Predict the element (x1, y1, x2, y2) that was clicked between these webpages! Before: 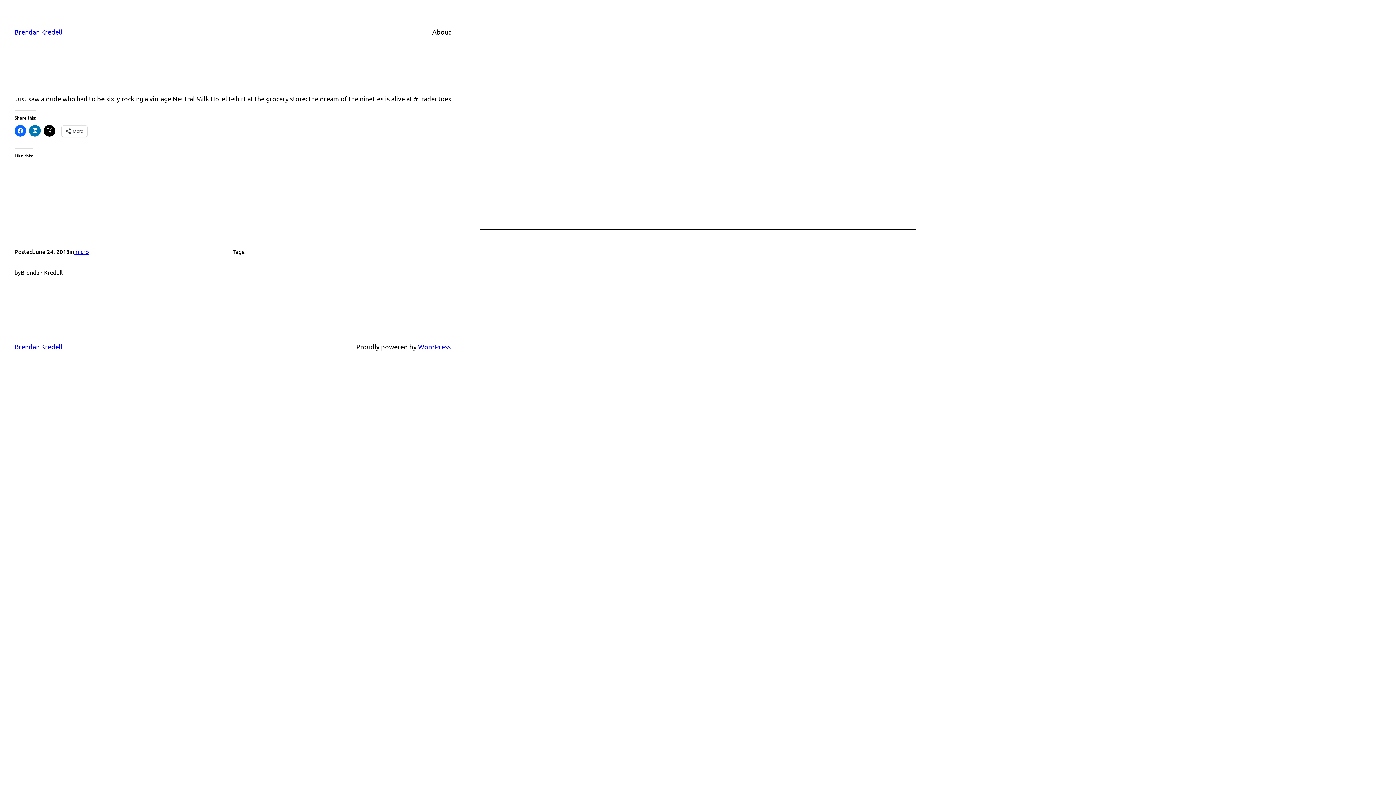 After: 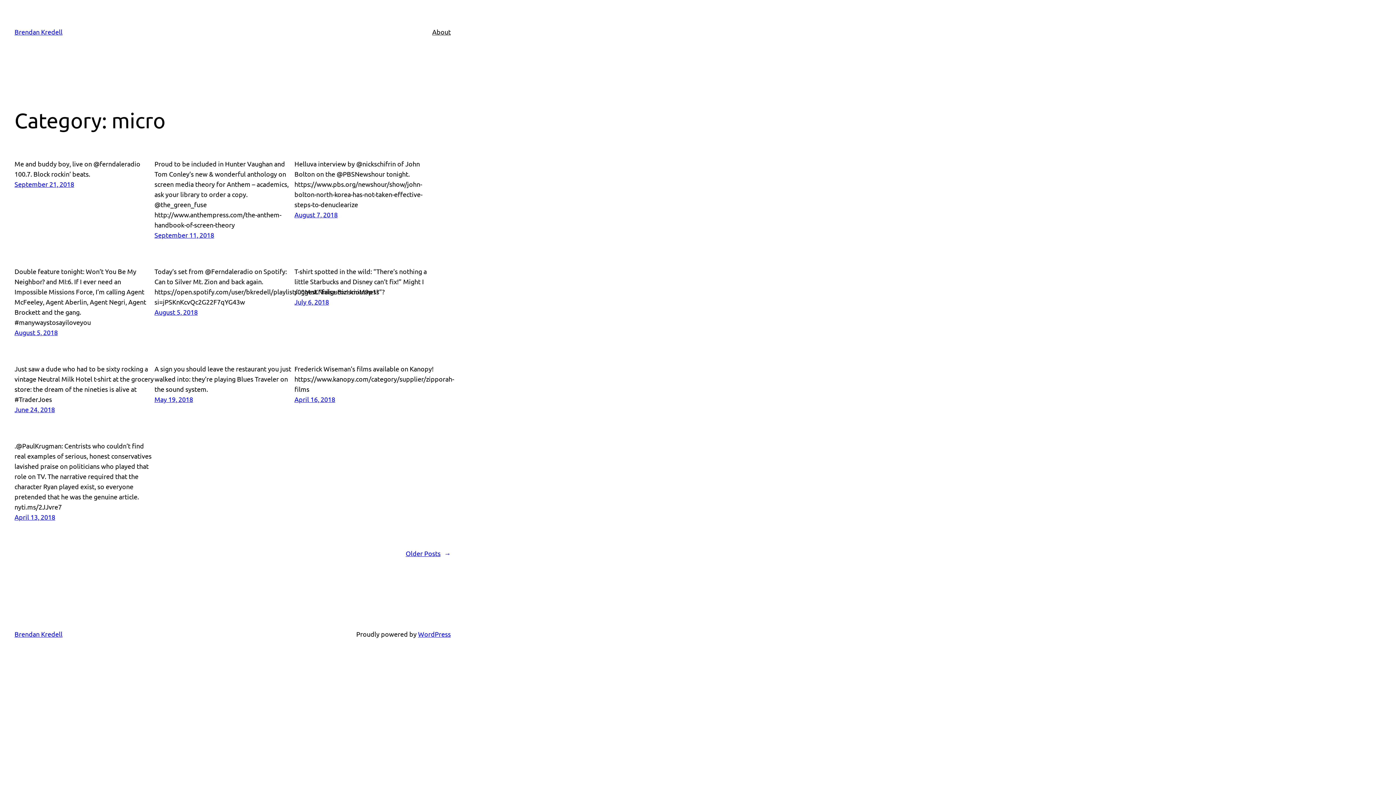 Action: label: micro bbox: (74, 248, 88, 255)